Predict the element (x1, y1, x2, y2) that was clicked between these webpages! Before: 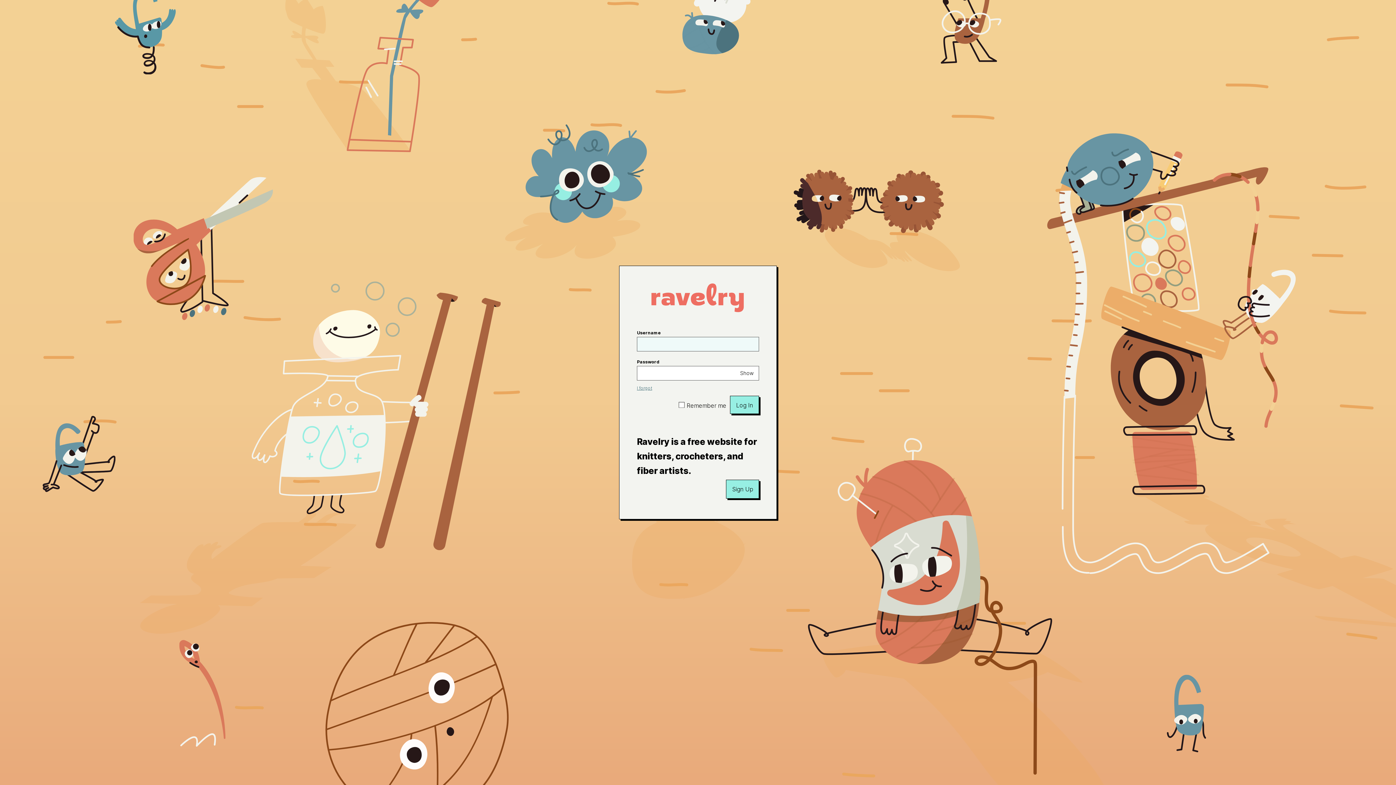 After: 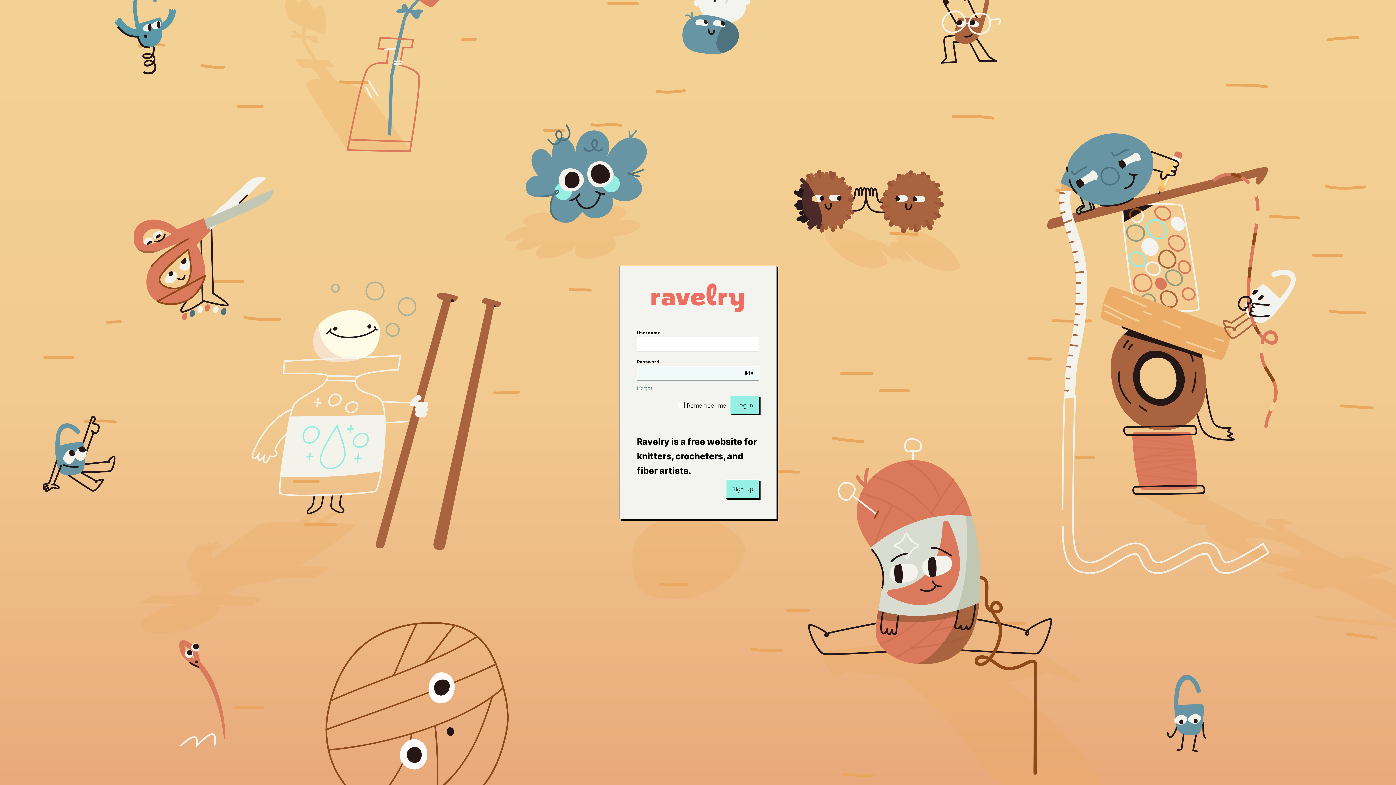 Action: label: Show bbox: (735, 366, 758, 380)